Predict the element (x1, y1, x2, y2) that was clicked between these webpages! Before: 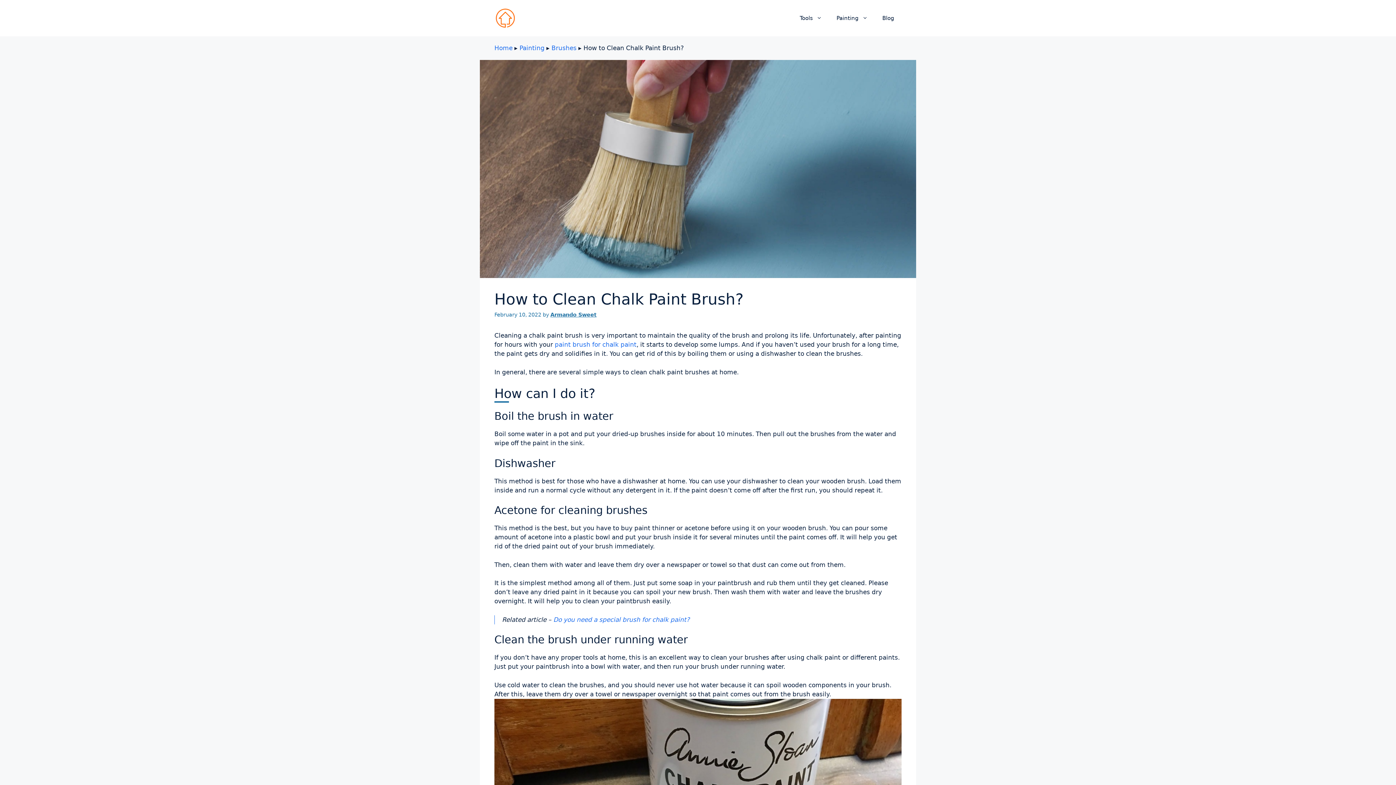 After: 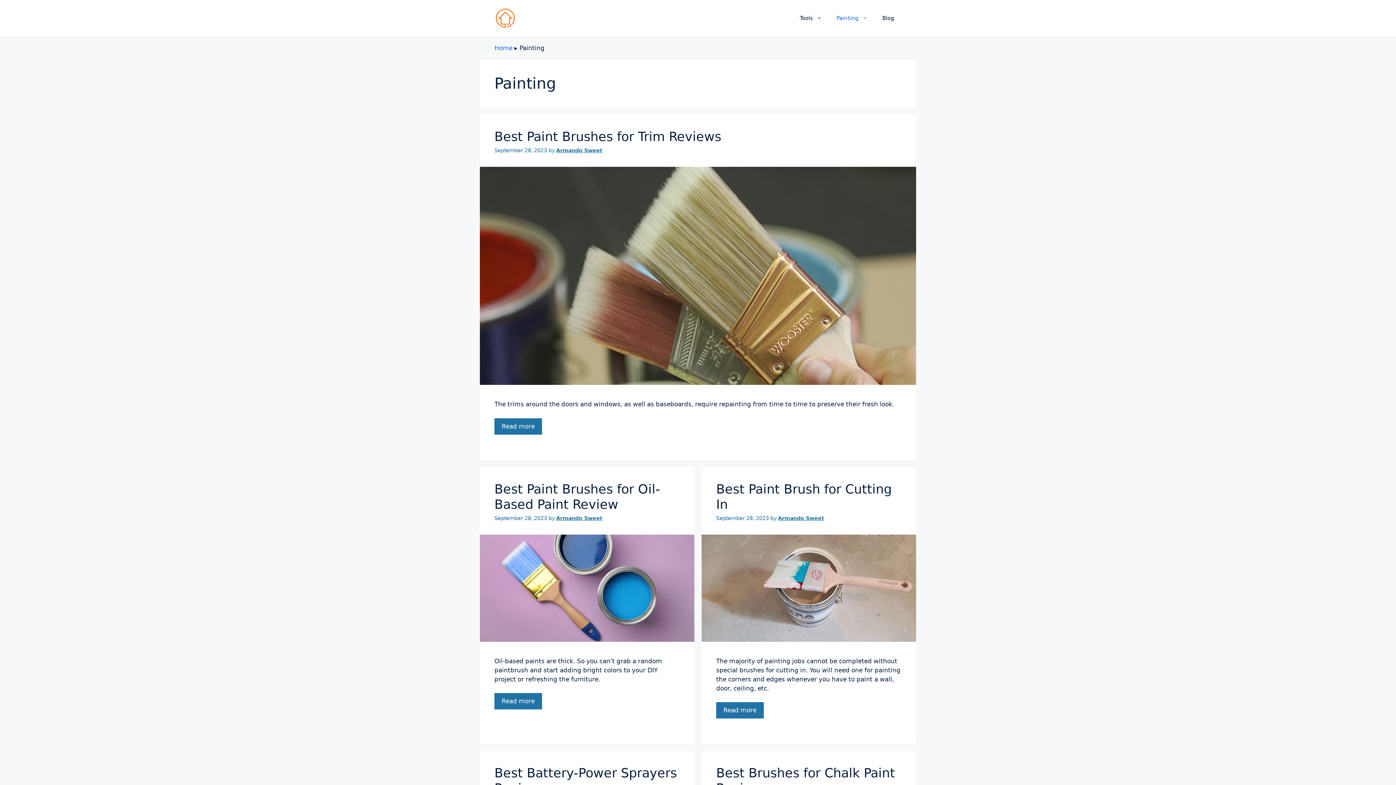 Action: bbox: (829, 7, 875, 29) label: Painting